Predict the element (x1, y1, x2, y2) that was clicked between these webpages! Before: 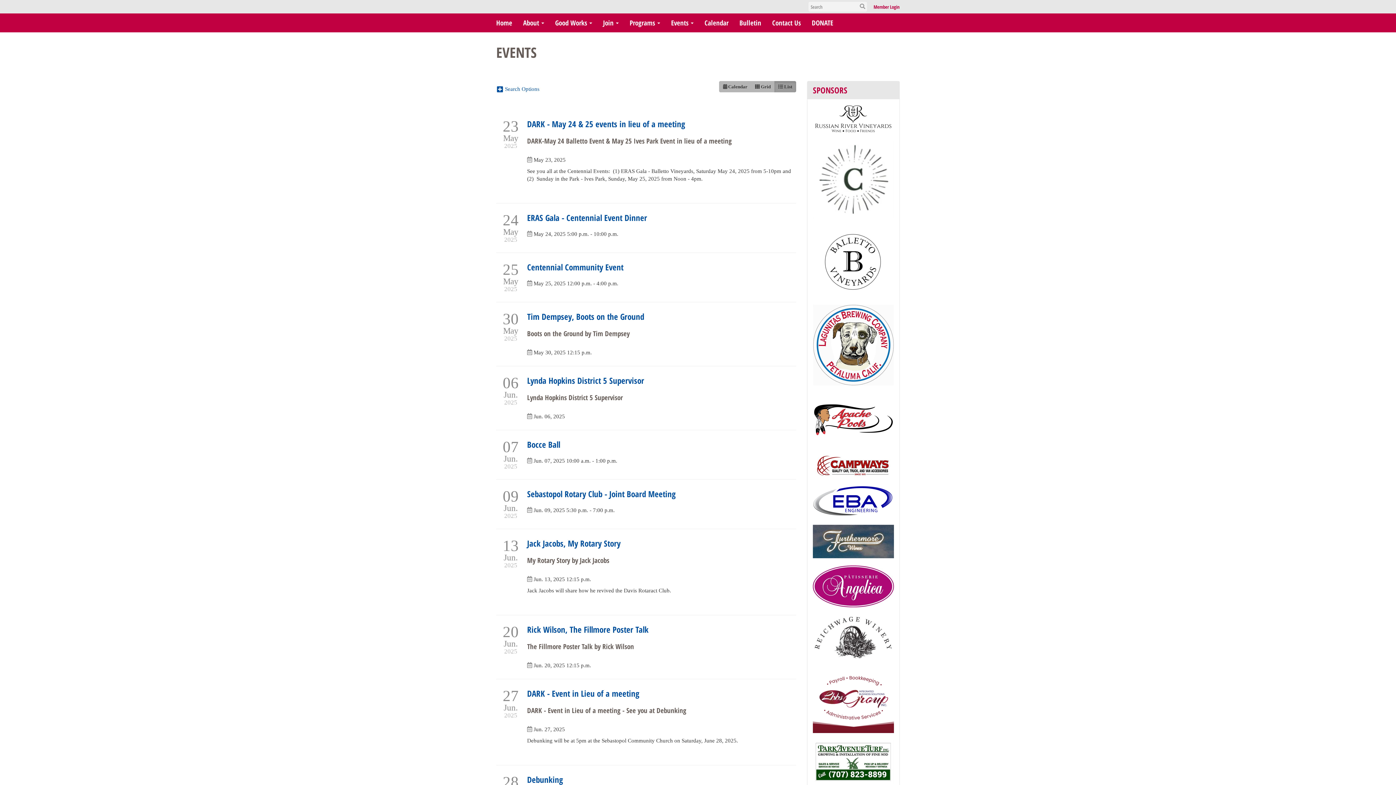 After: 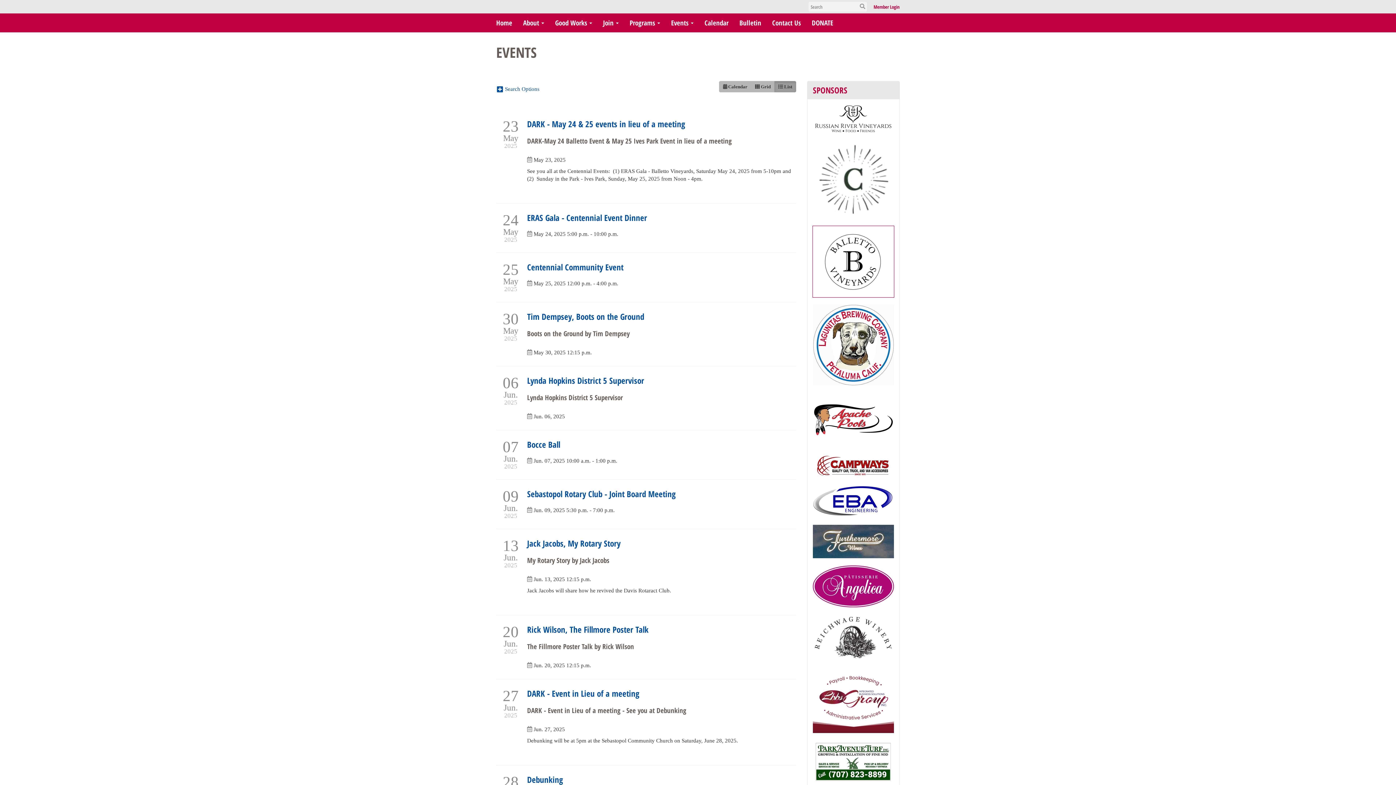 Action: bbox: (813, 226, 894, 297)